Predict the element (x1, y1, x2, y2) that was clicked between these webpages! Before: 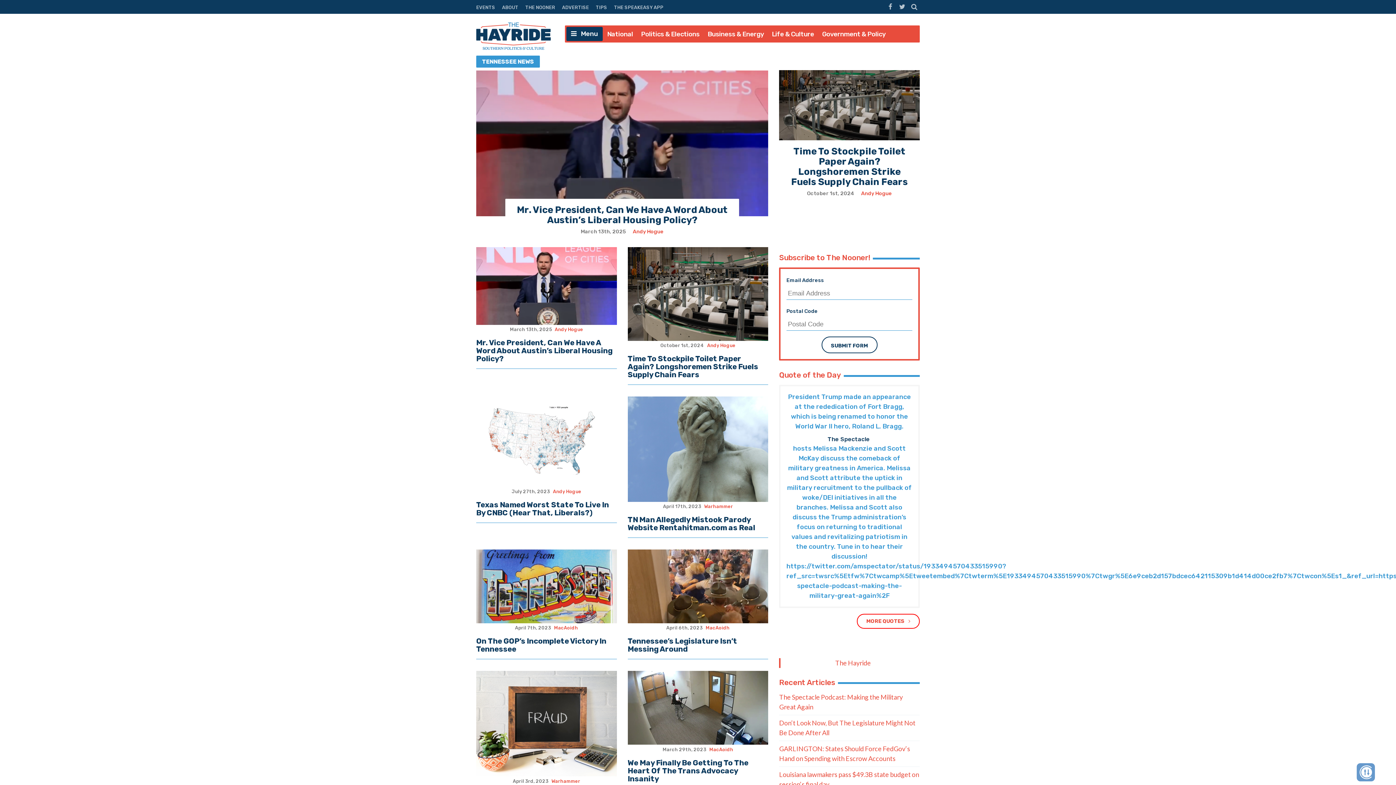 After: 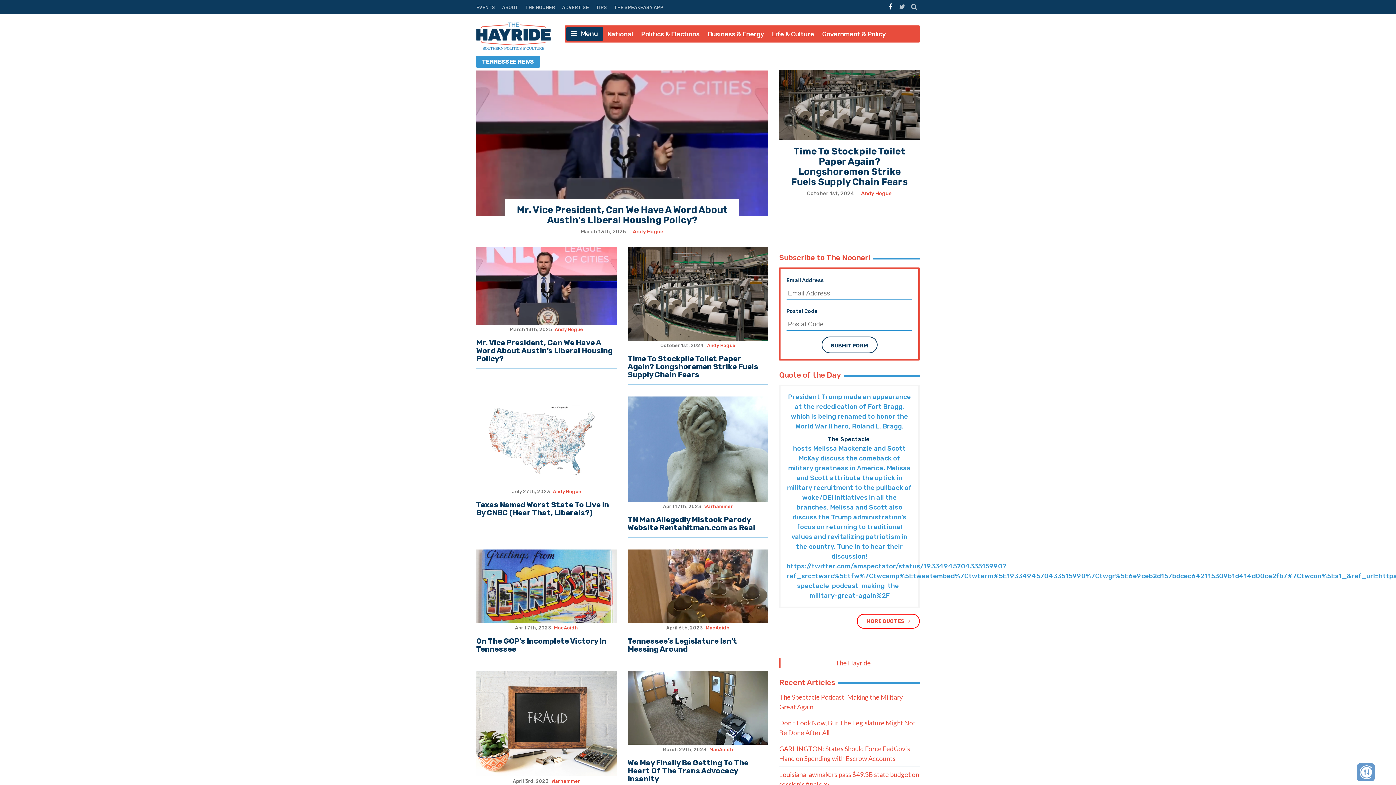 Action: bbox: (885, 1, 896, 11)